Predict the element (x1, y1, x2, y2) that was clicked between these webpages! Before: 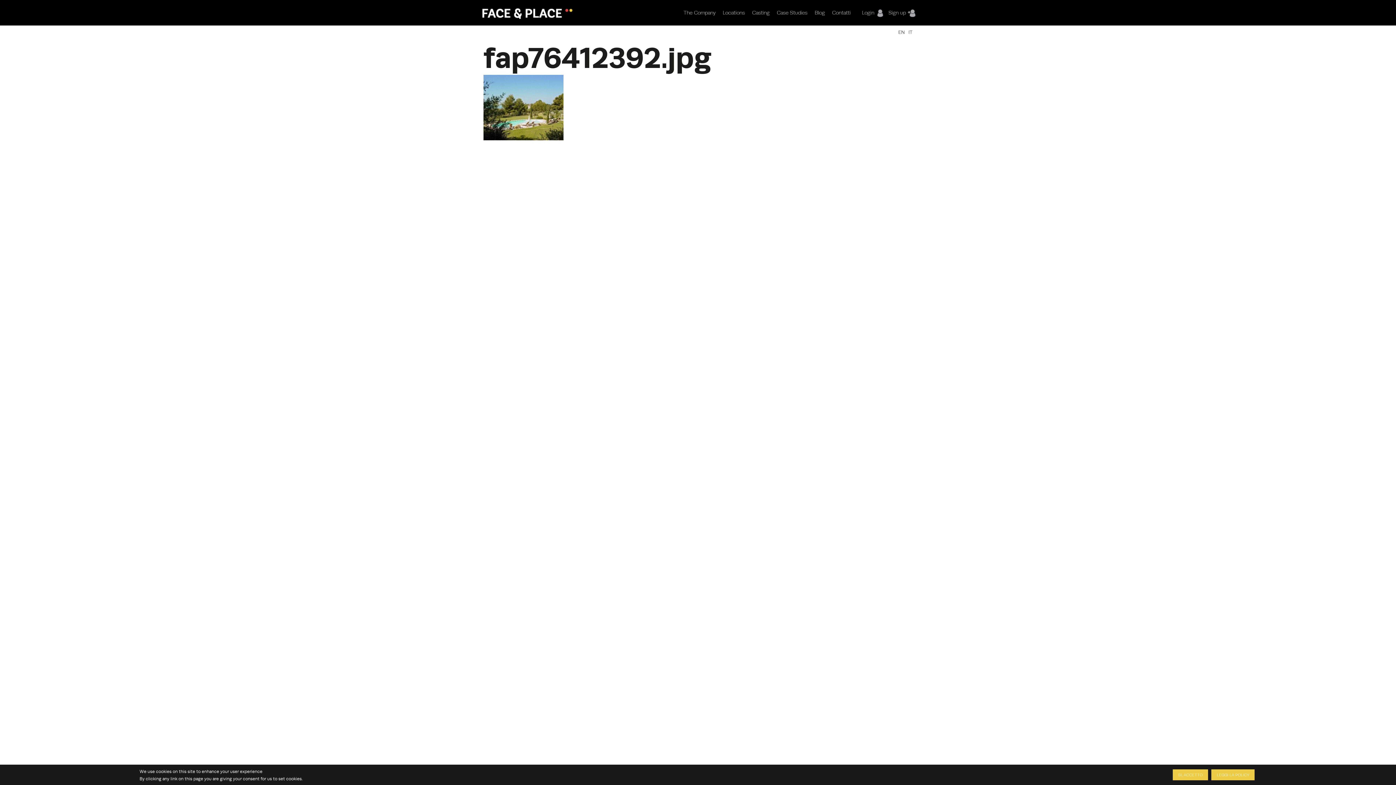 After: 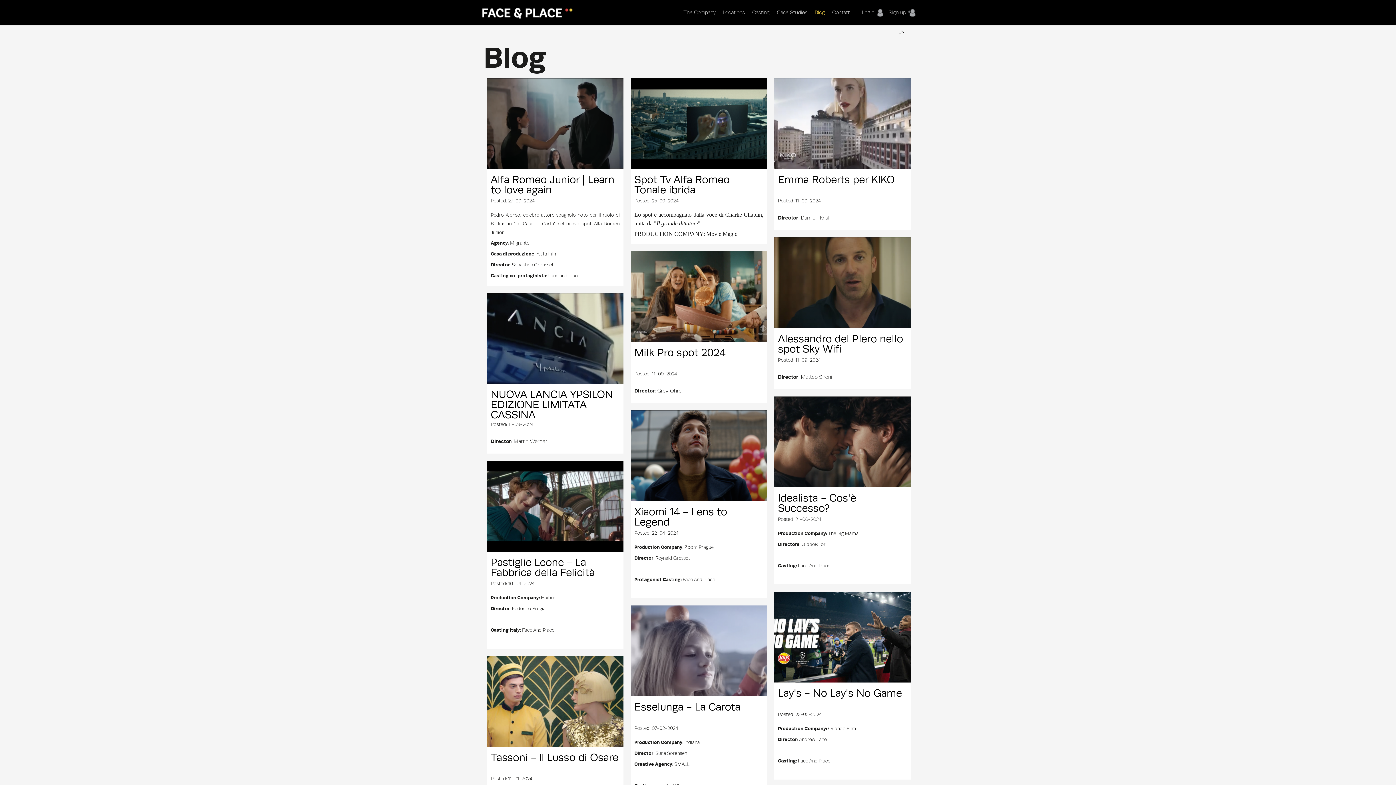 Action: bbox: (814, 9, 825, 25) label: Blog